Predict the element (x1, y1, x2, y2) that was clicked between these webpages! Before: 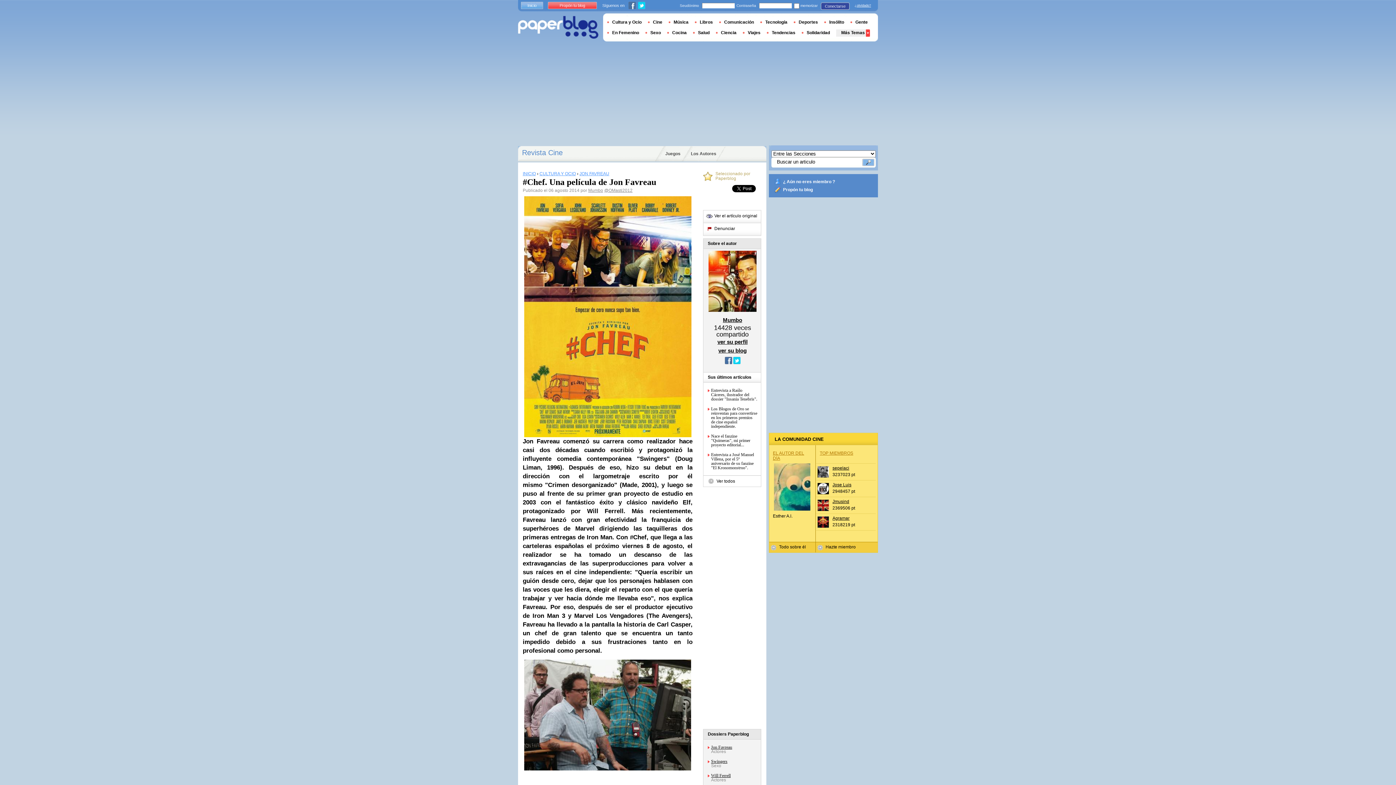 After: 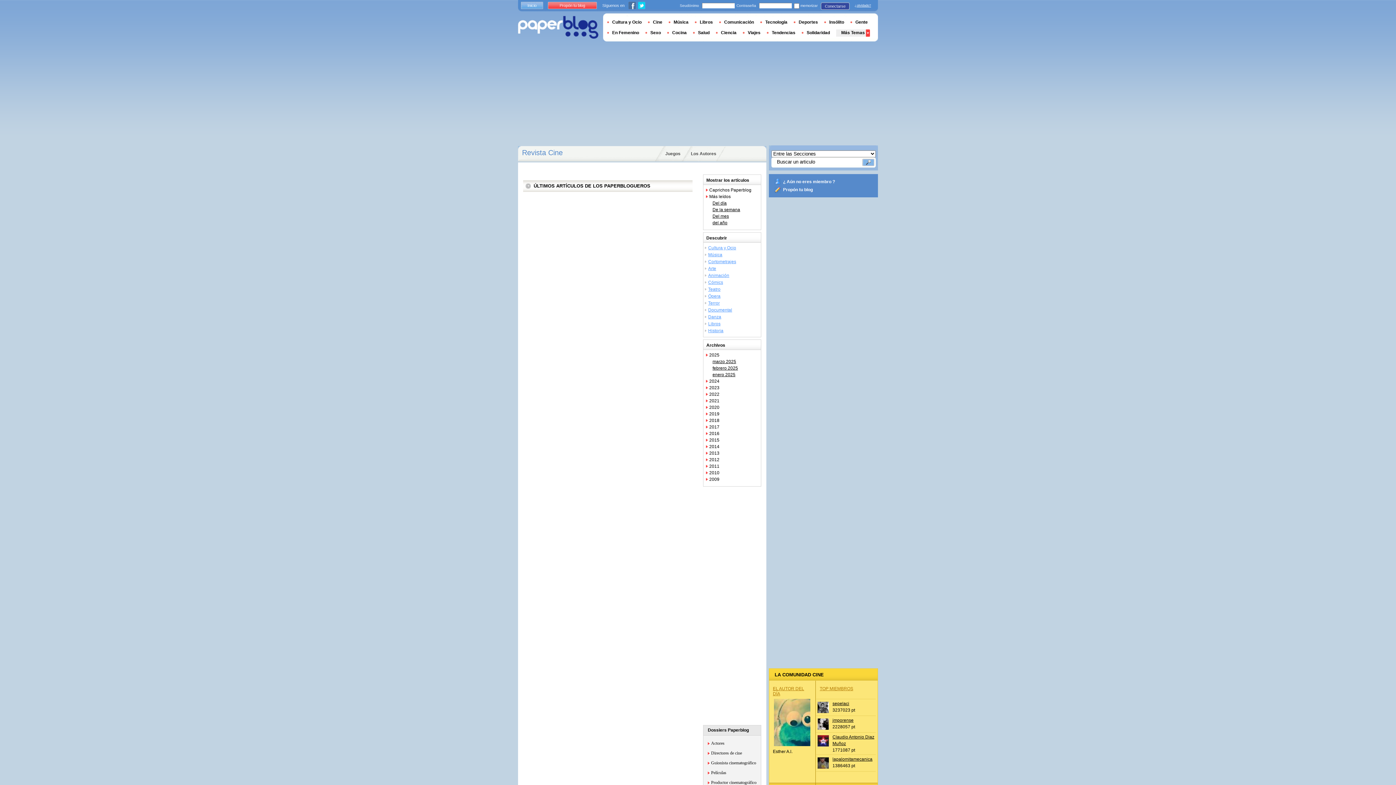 Action: label: Cine bbox: (648, 19, 667, 24)